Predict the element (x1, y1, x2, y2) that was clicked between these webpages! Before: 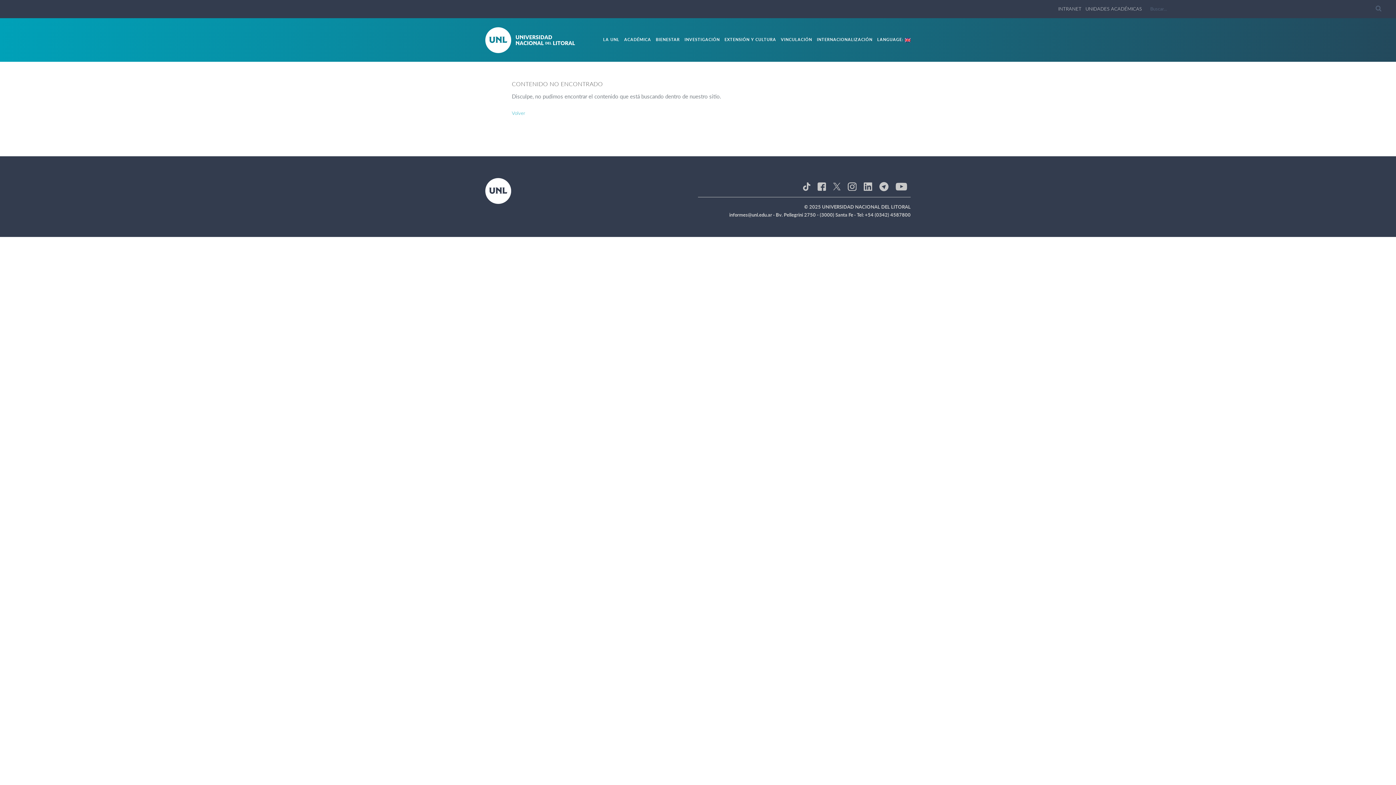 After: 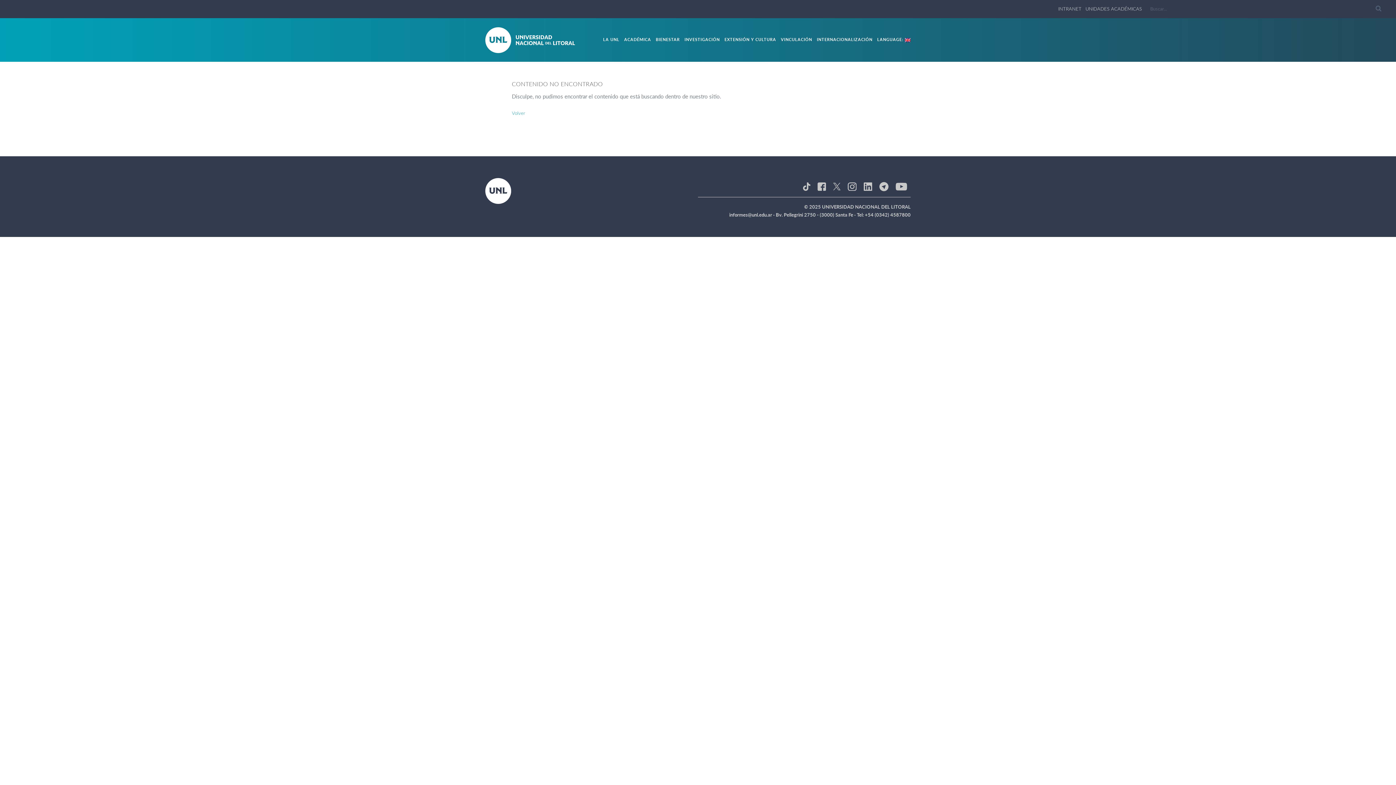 Action: bbox: (817, 183, 826, 189)